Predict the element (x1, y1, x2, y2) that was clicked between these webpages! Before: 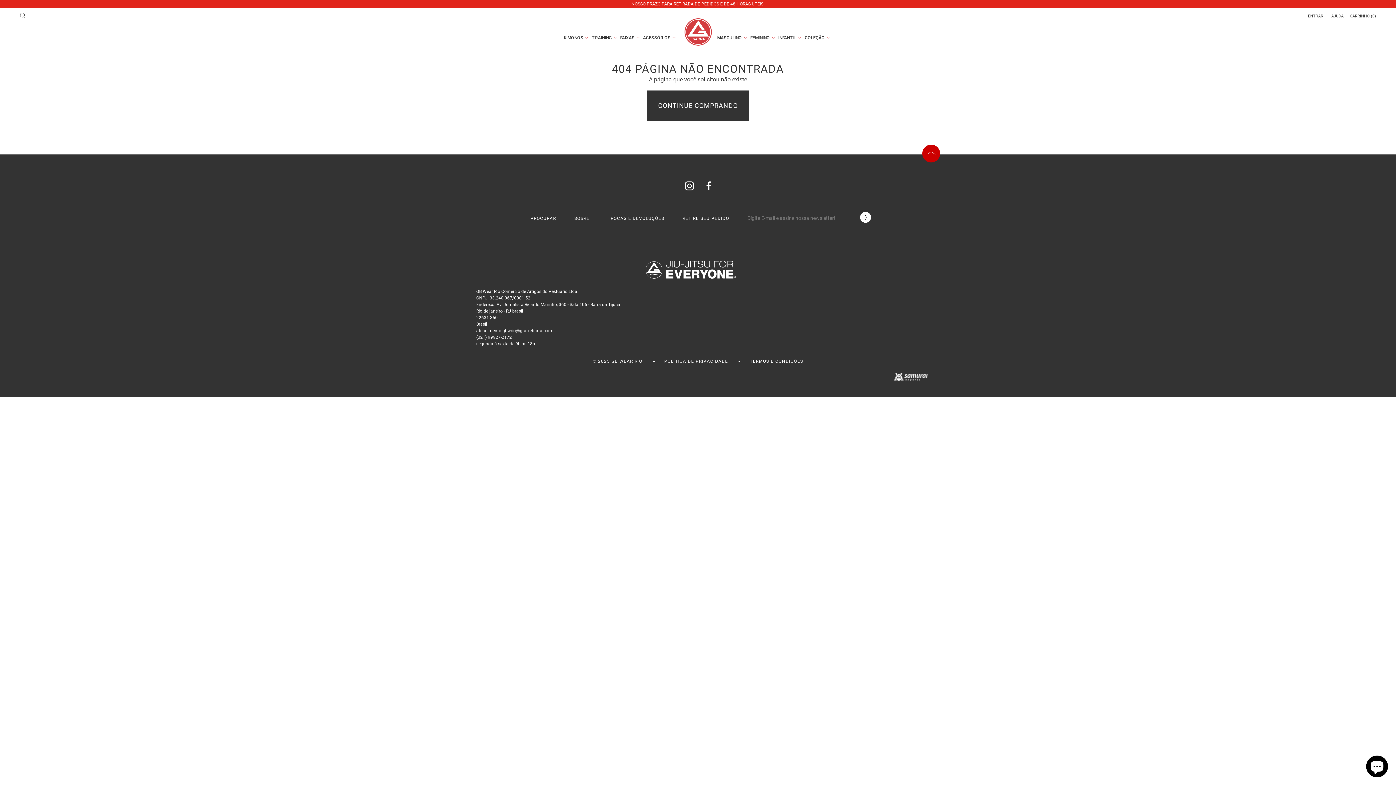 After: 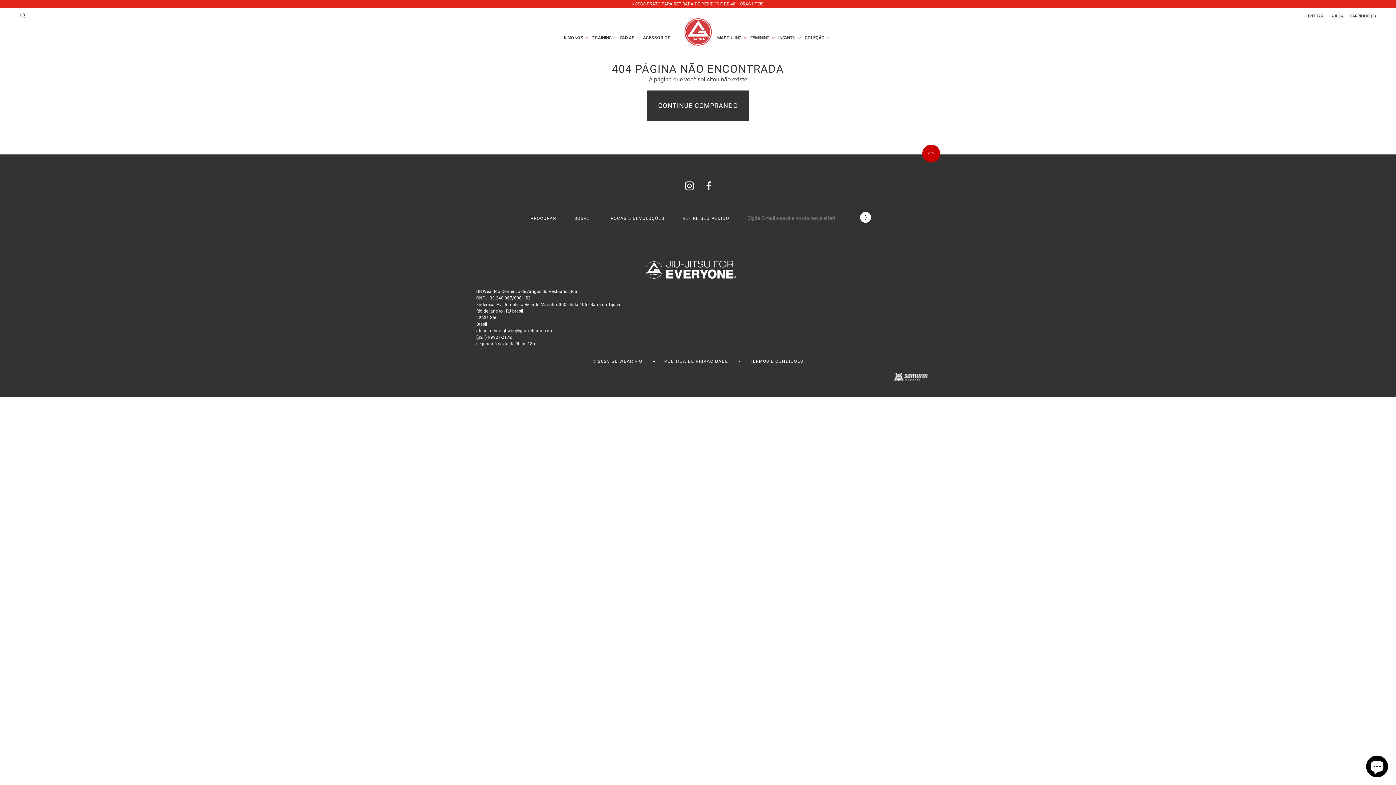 Action: bbox: (856, 208, 874, 228)